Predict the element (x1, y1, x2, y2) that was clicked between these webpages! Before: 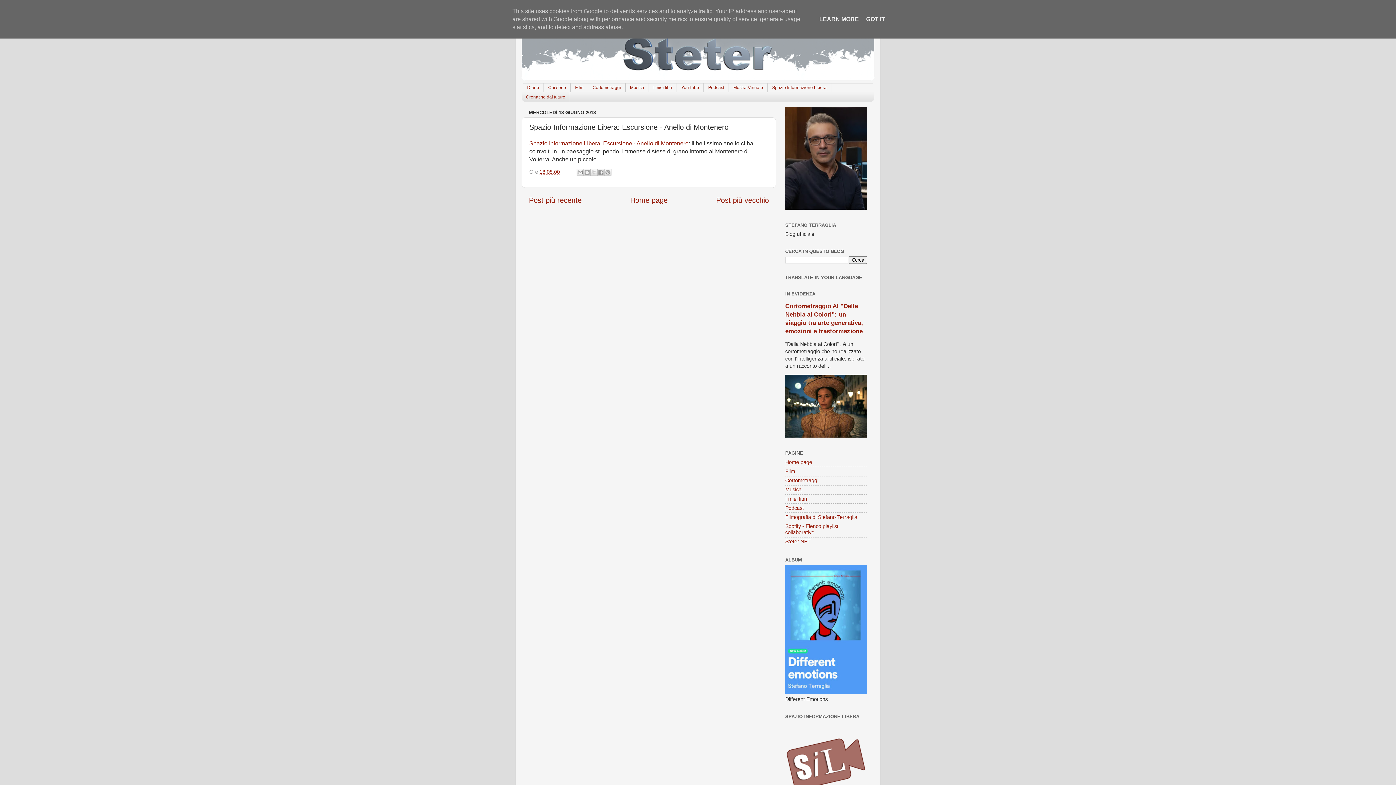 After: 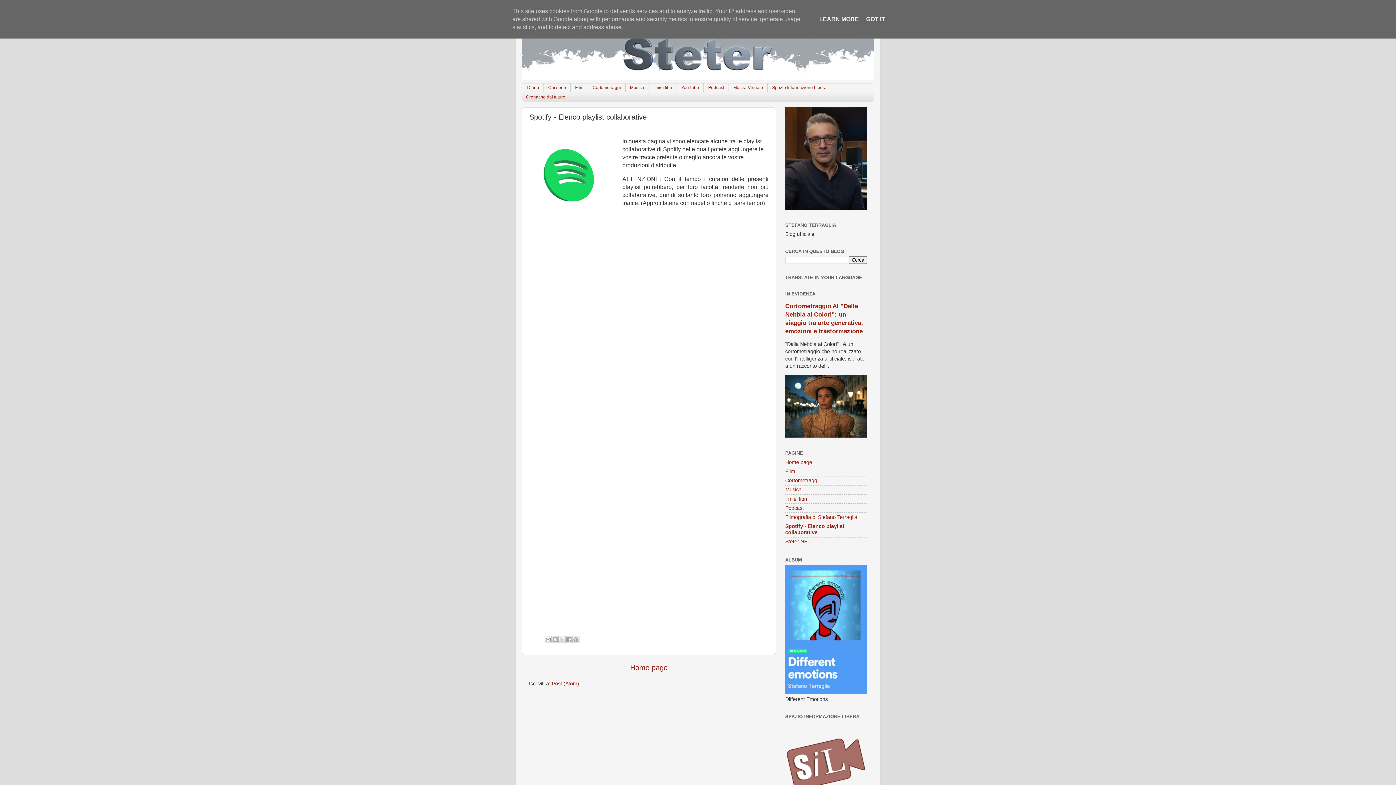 Action: bbox: (785, 523, 838, 535) label: Spotify - Elenco playlist collaborative